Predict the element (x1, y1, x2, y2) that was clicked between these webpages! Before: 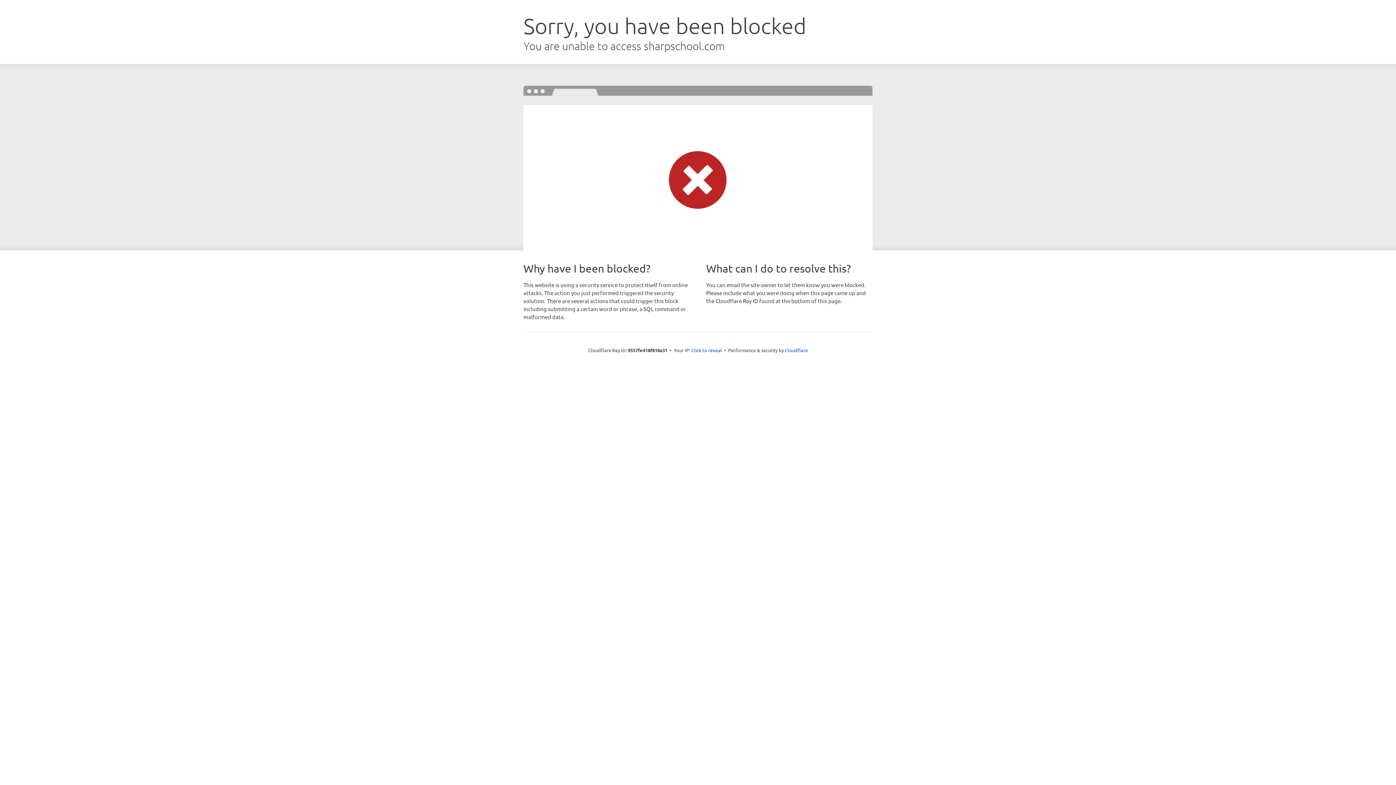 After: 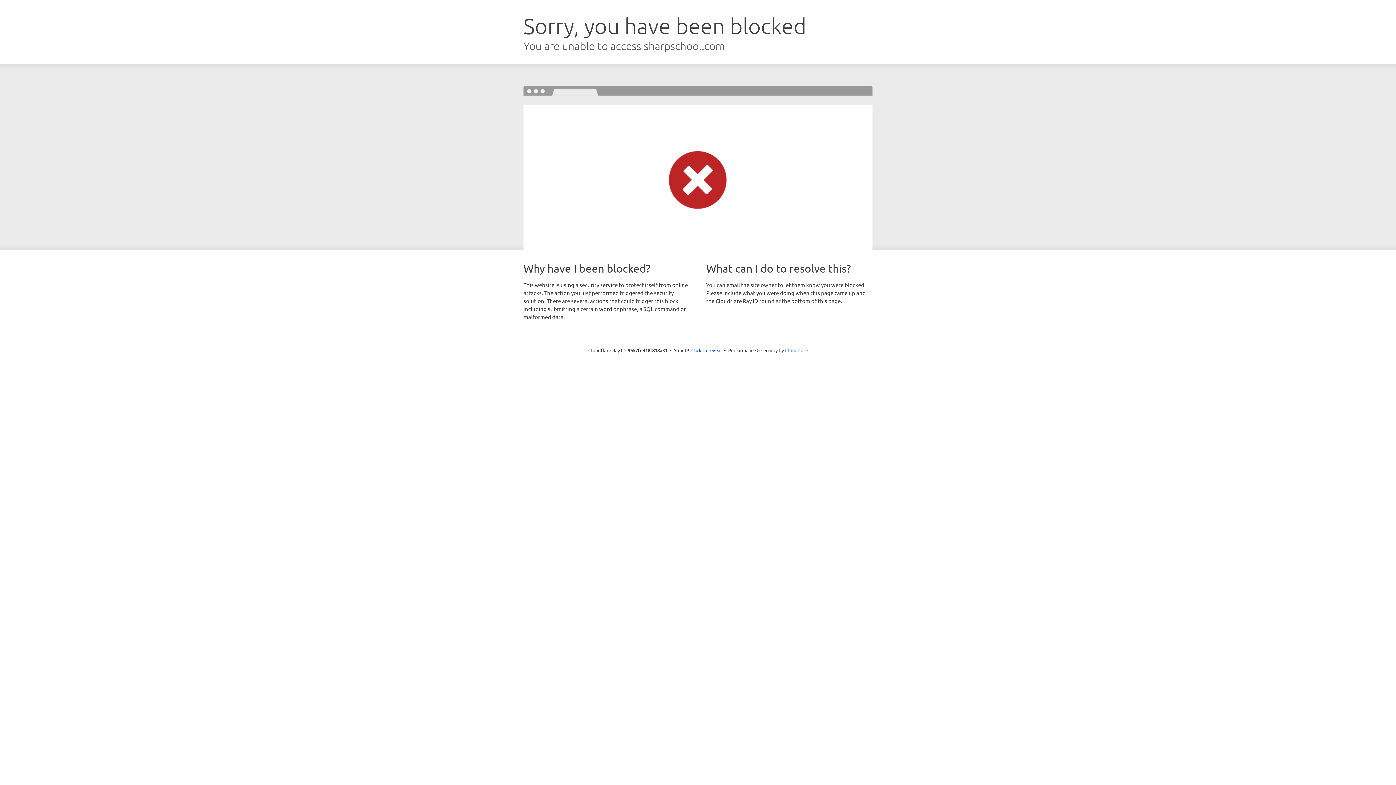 Action: bbox: (785, 347, 808, 353) label: Cloudflare